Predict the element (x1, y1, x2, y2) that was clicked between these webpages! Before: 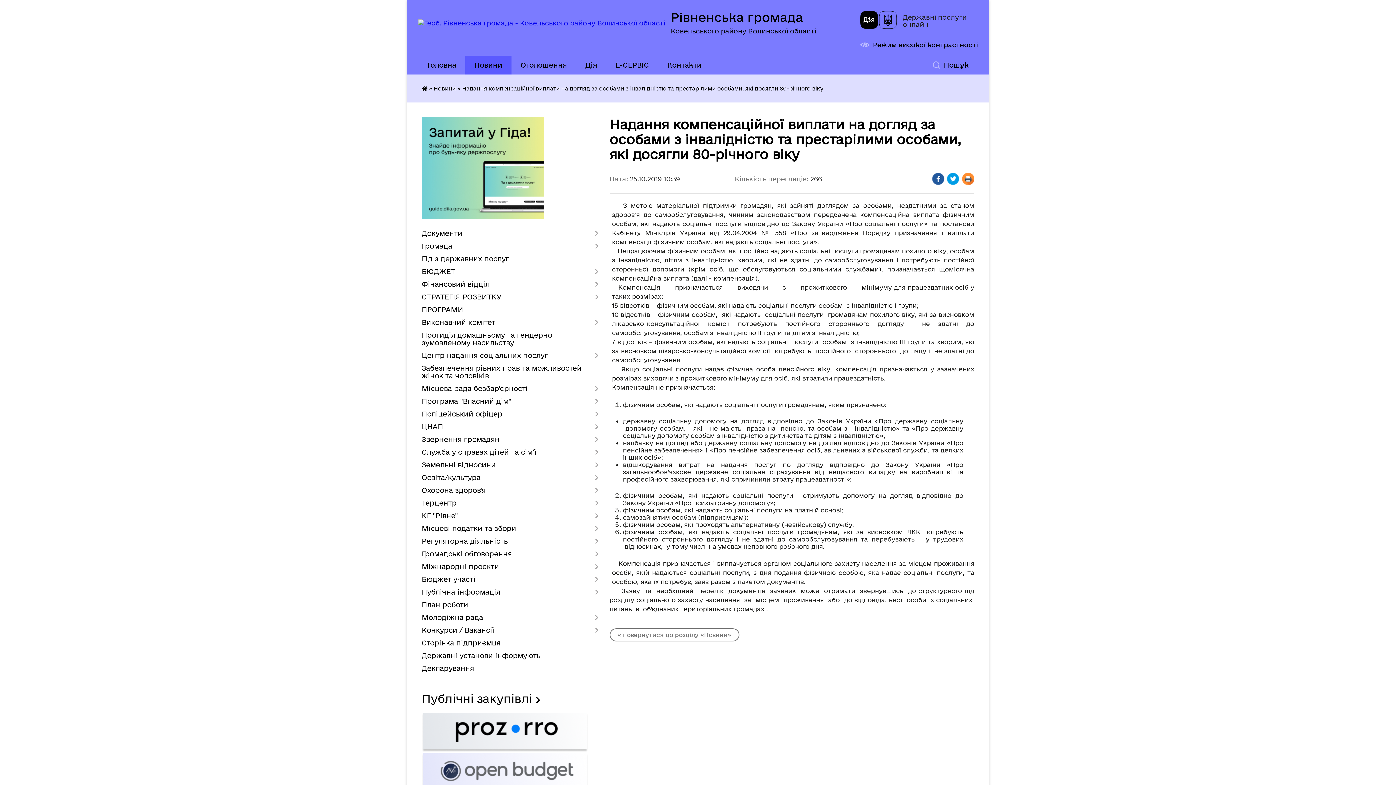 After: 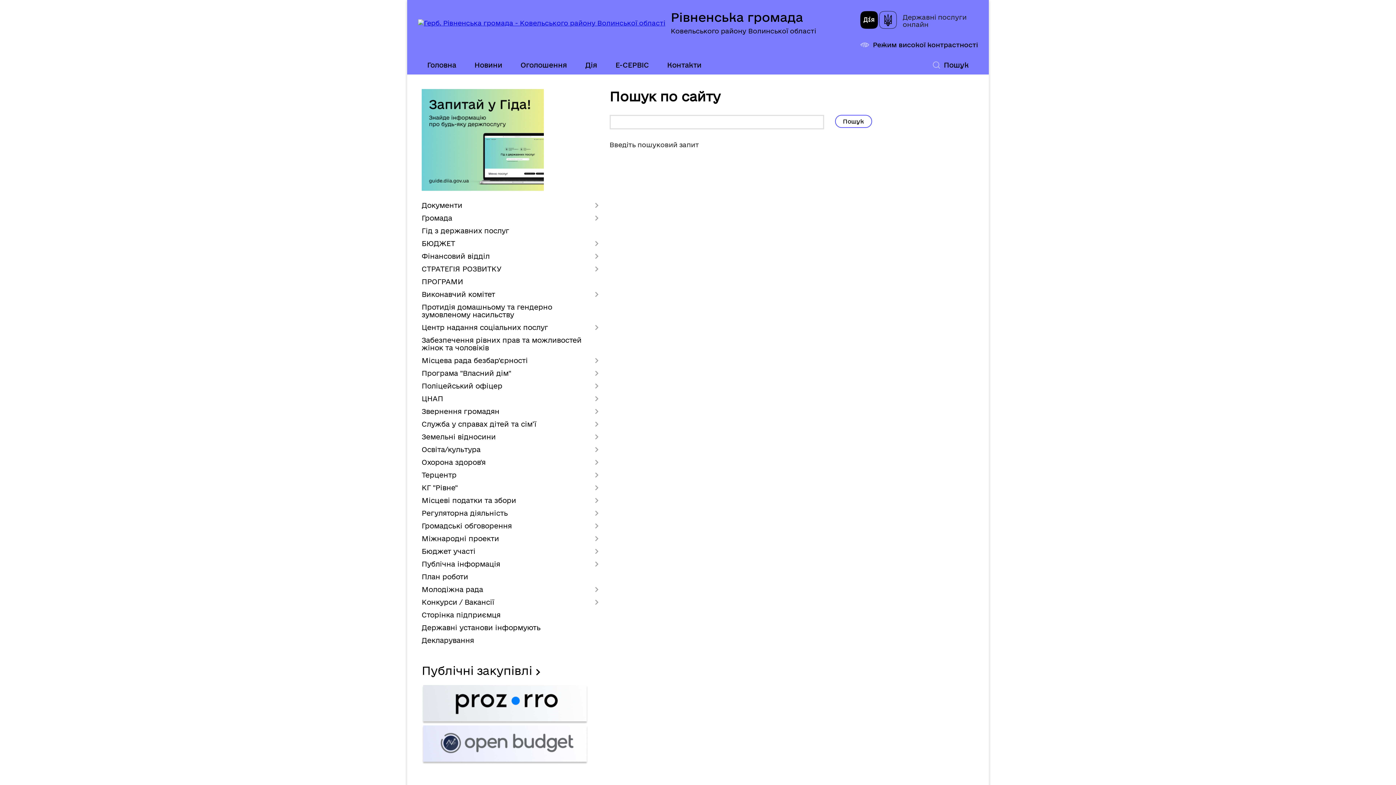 Action: bbox: (929, 55, 978, 74) label: Пошук